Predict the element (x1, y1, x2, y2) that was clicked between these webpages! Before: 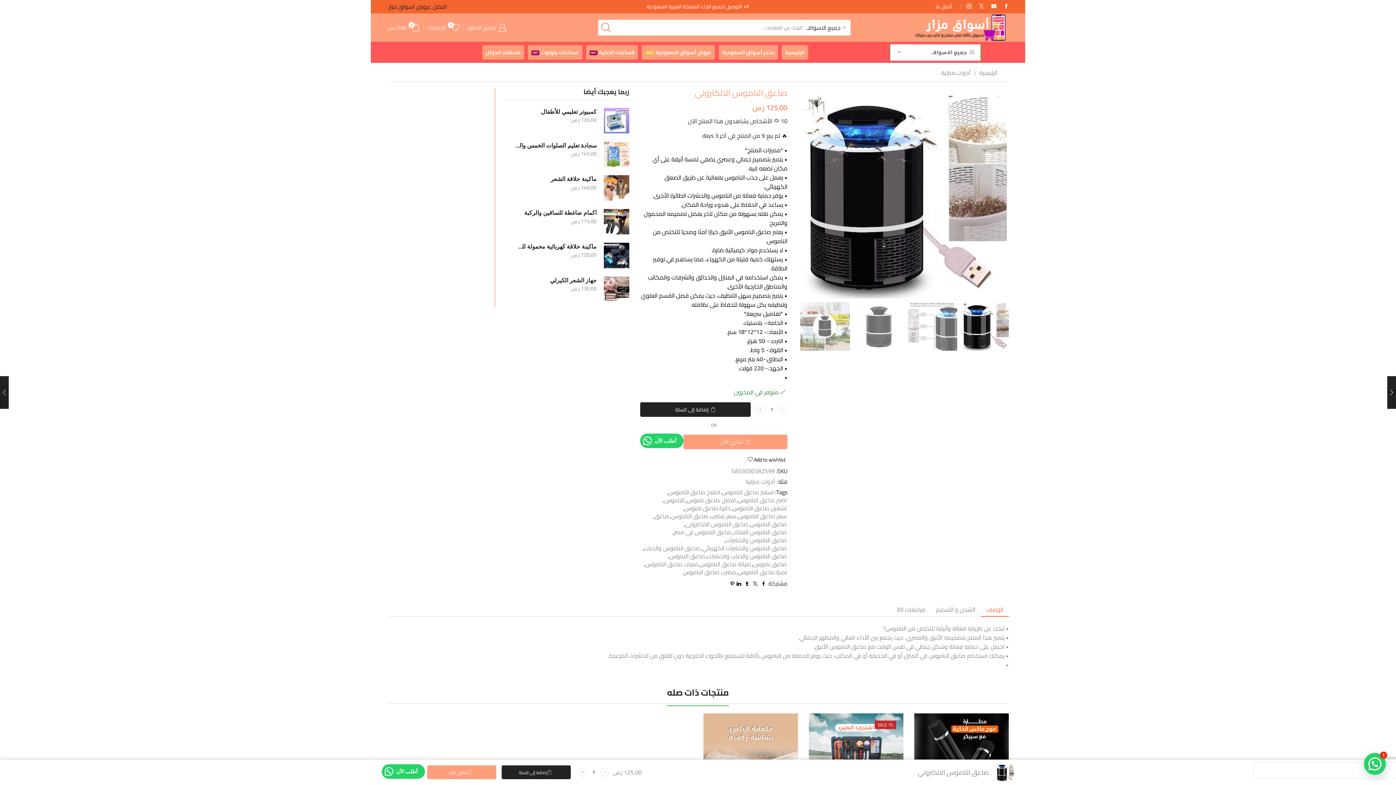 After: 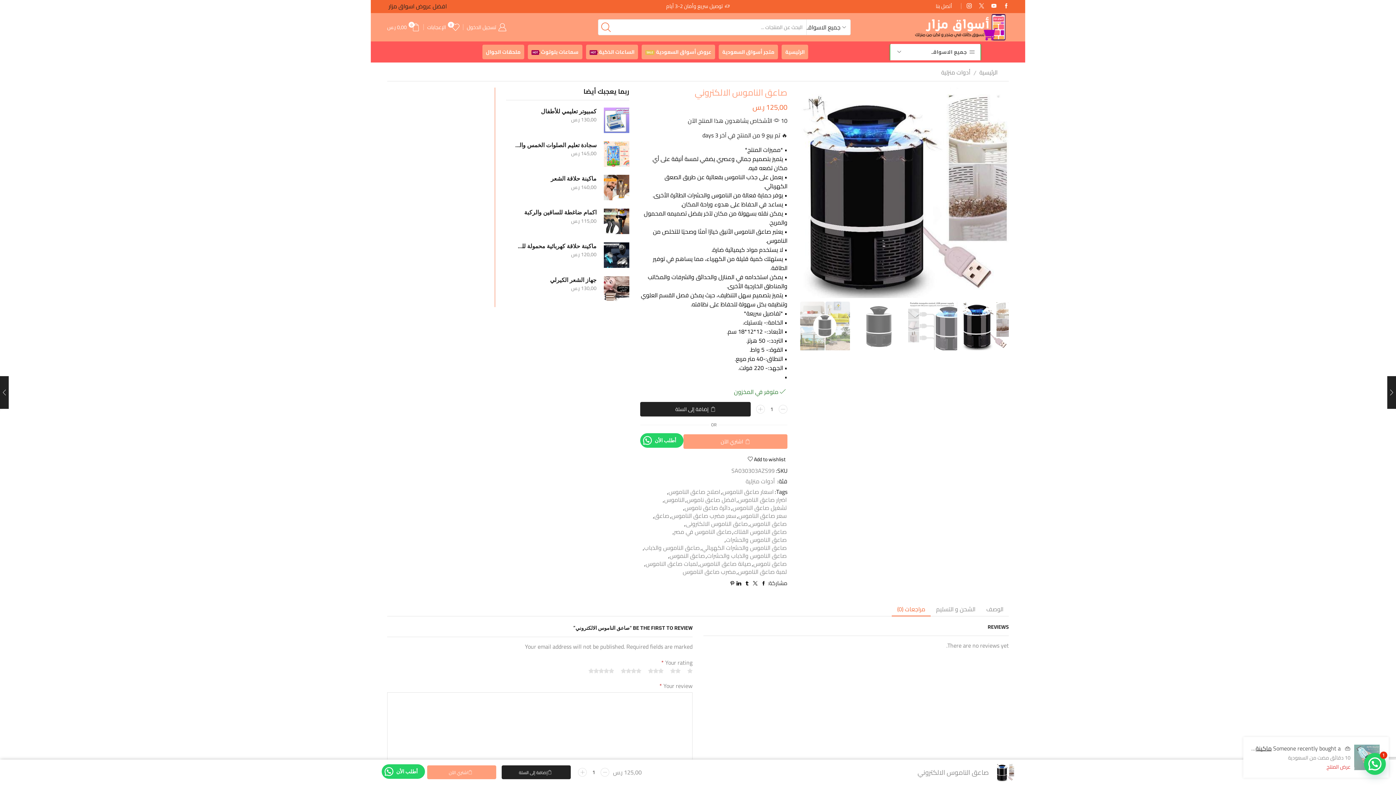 Action: bbox: (892, 602, 930, 617) label: مراجعات (0)